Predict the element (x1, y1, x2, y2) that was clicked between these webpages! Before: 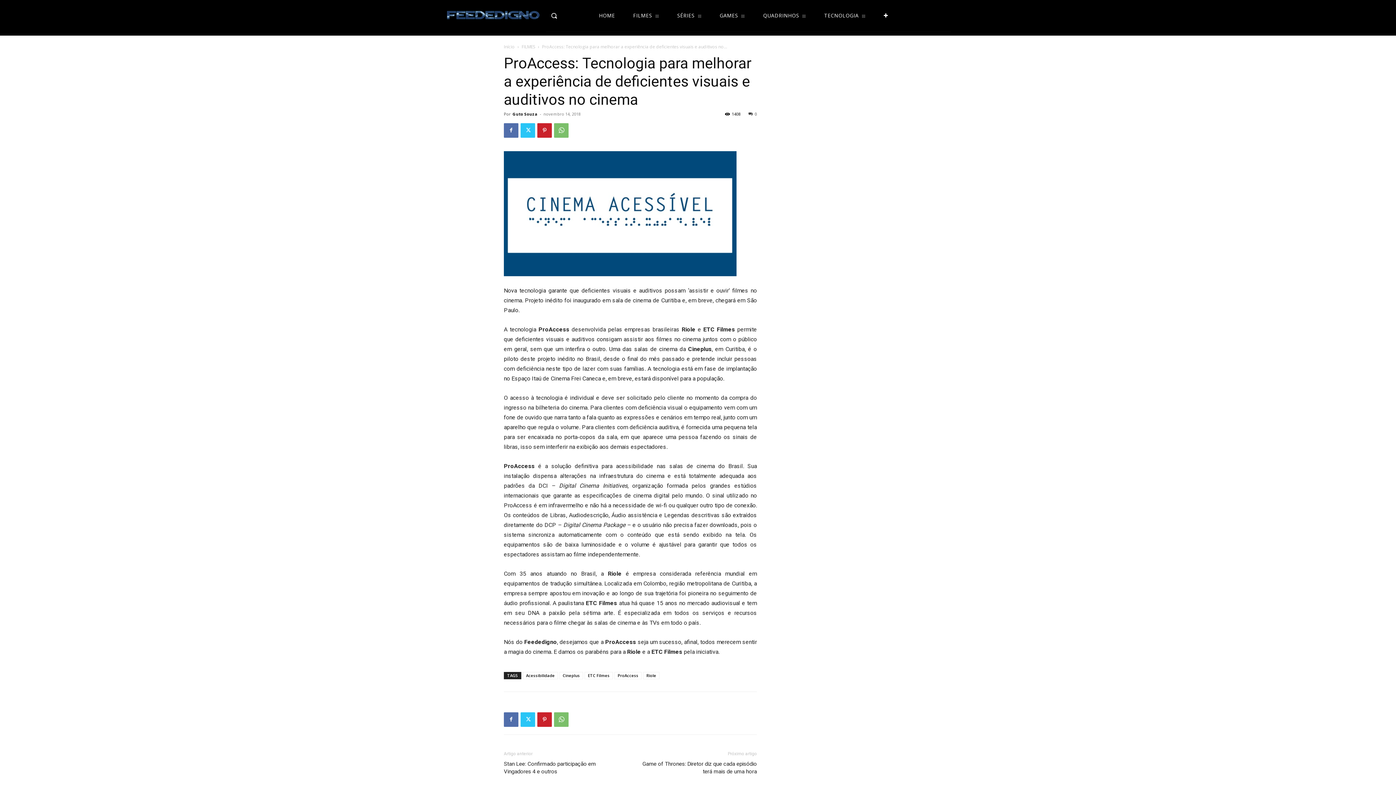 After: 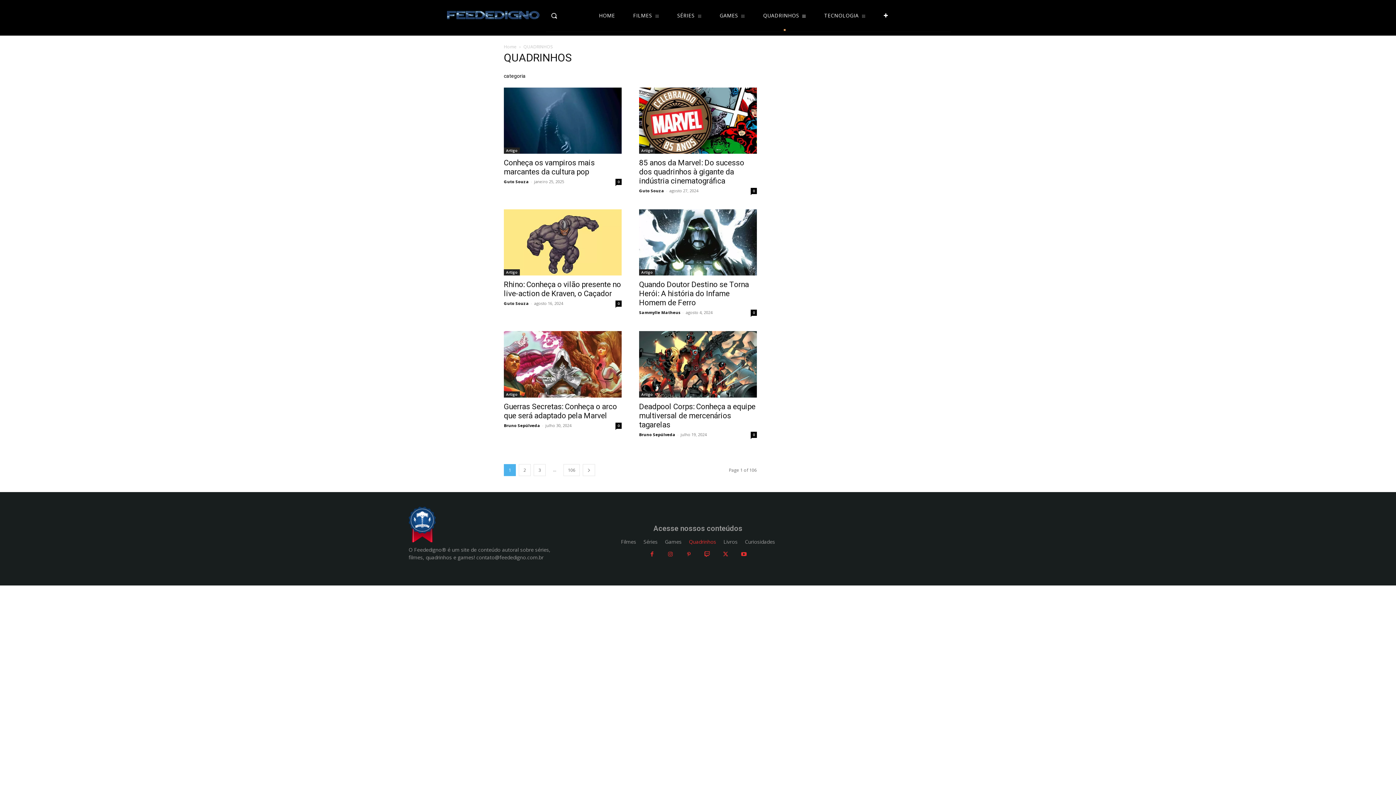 Action: bbox: (763, 0, 806, 31) label: QUADRINHOS